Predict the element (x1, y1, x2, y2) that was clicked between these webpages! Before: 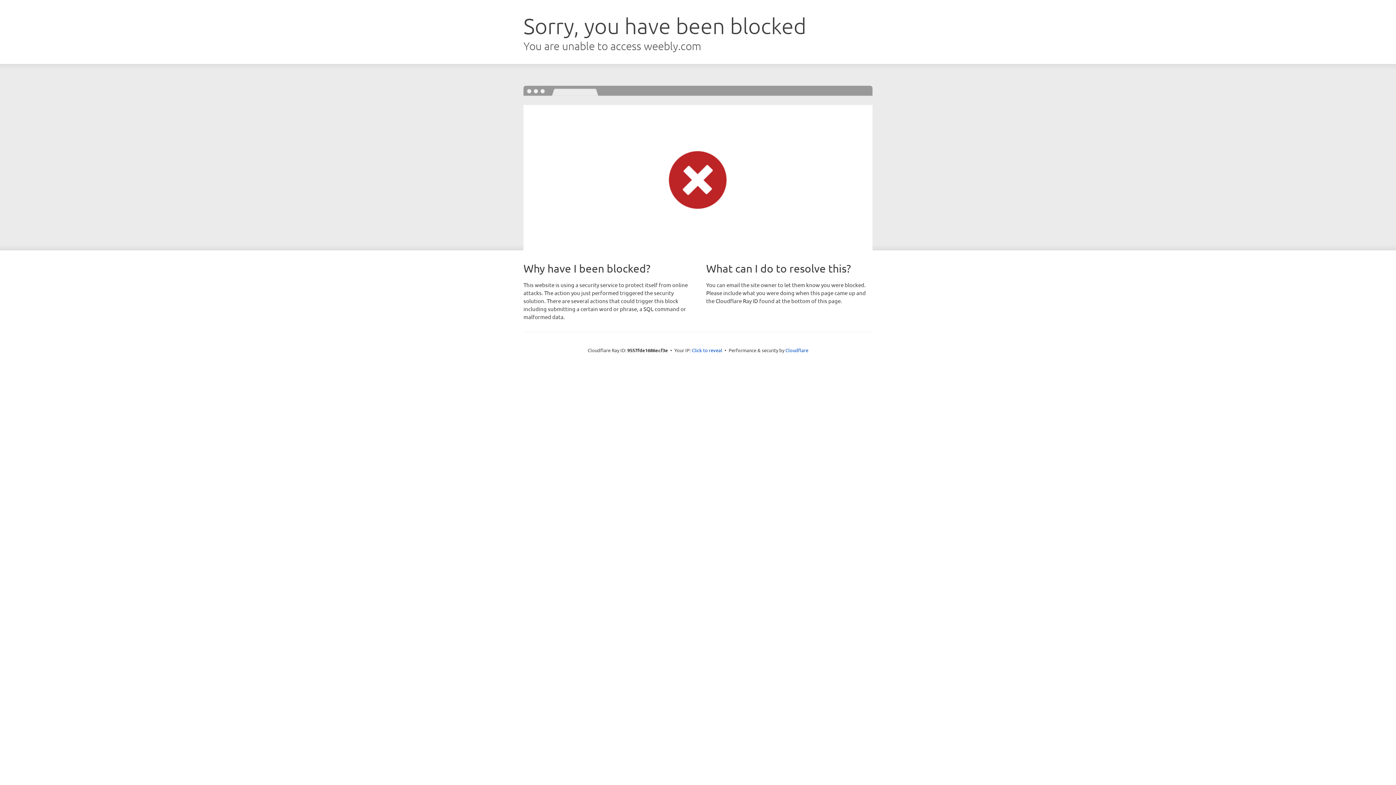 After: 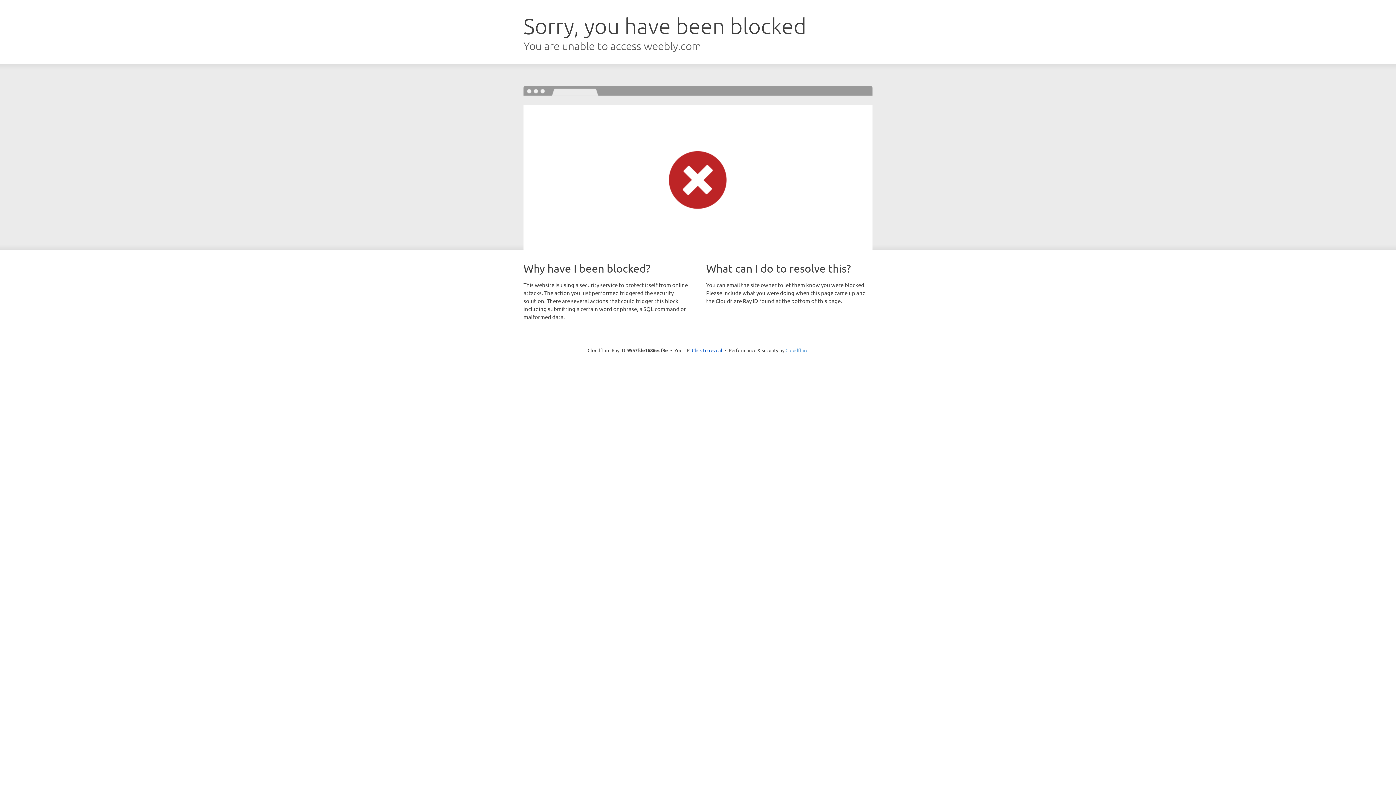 Action: bbox: (785, 347, 808, 353) label: Cloudflare